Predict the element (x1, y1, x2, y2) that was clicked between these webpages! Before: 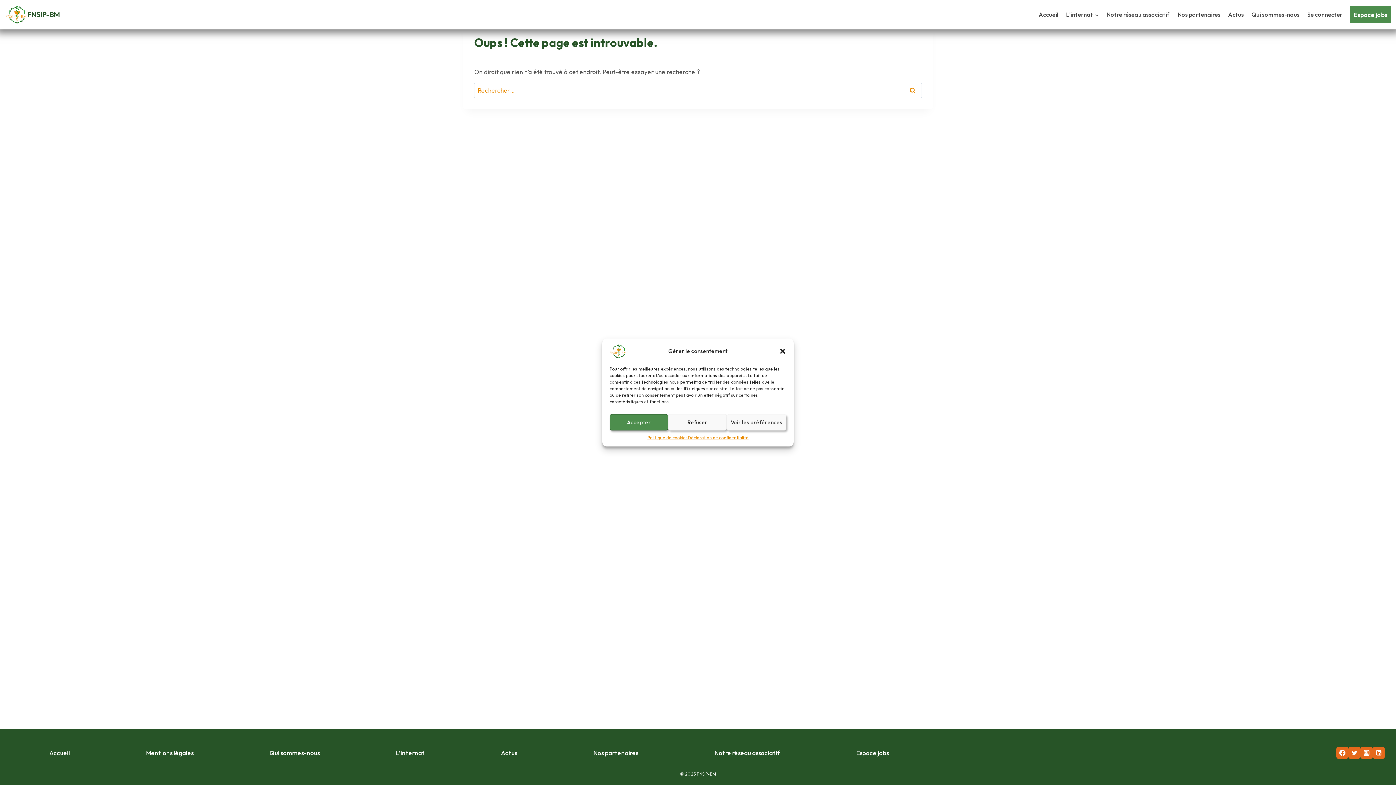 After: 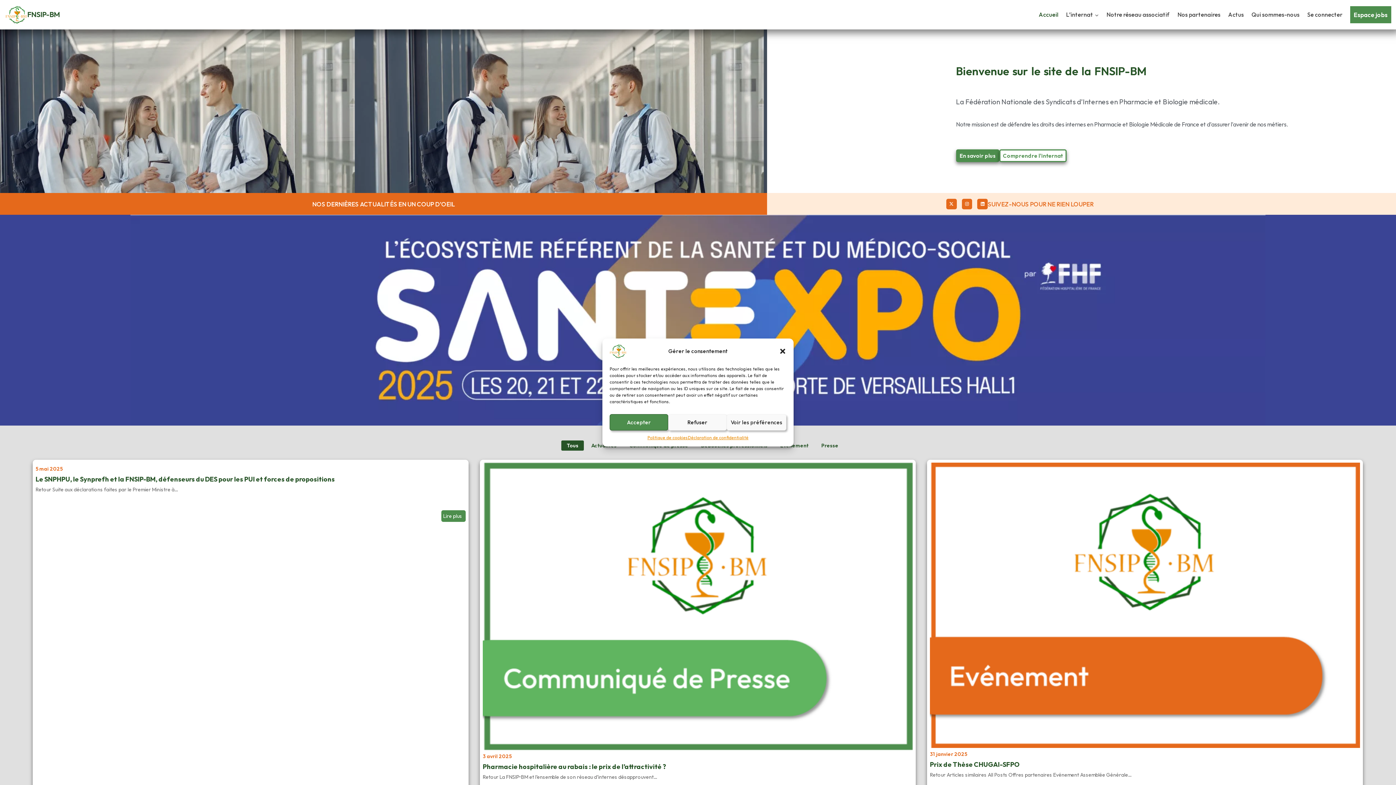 Action: label: FNSIP-BM bbox: (5, 5, 59, 23)